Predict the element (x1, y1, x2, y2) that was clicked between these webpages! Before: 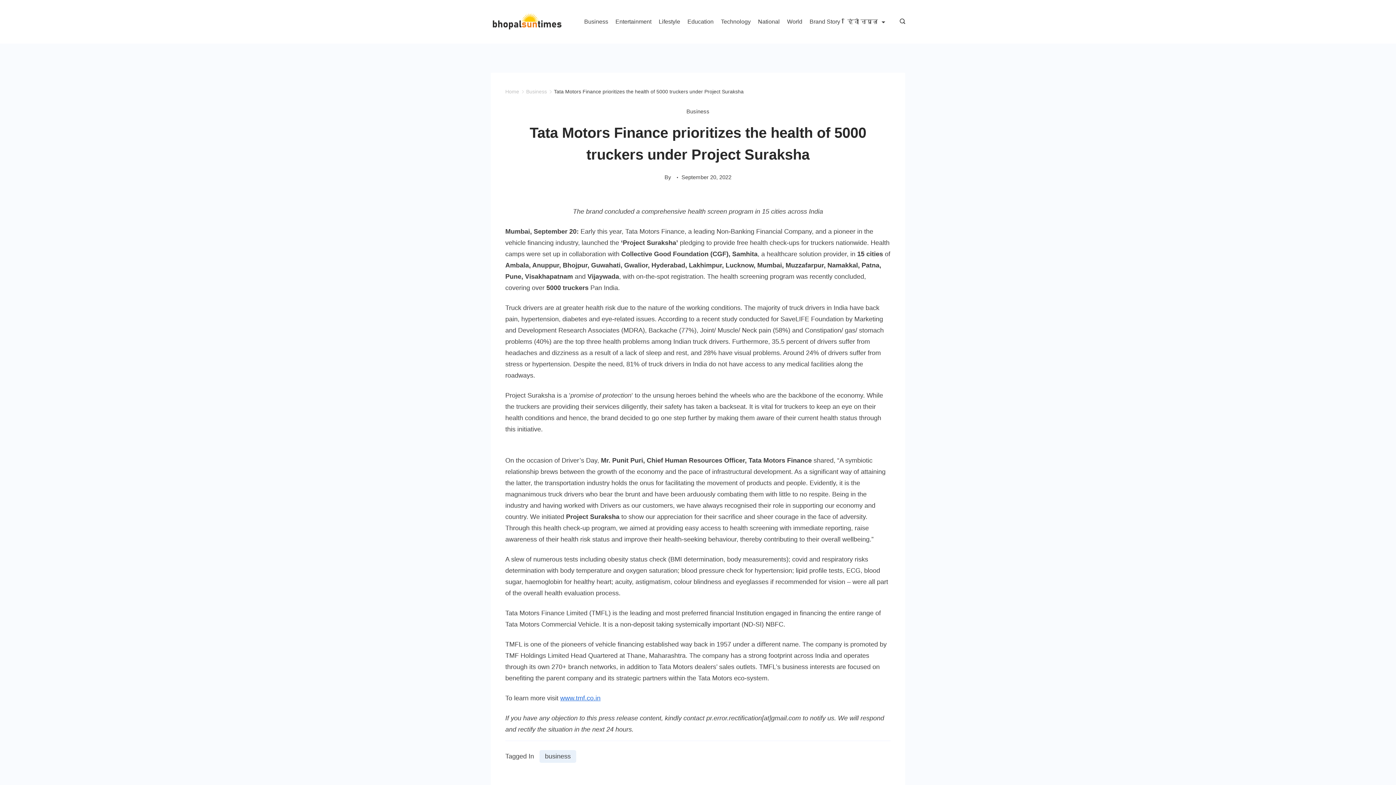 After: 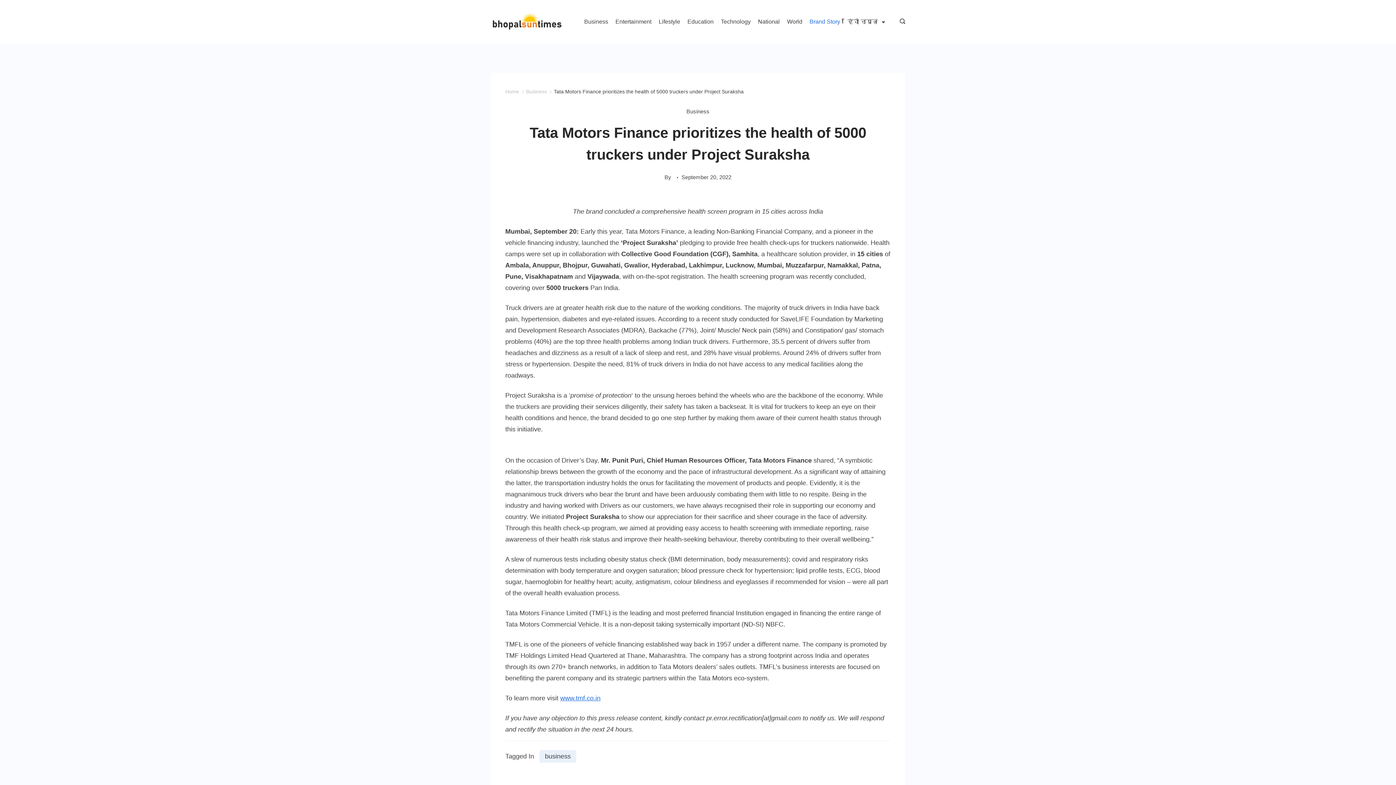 Action: bbox: (806, 15, 844, 28) label: Brand Story